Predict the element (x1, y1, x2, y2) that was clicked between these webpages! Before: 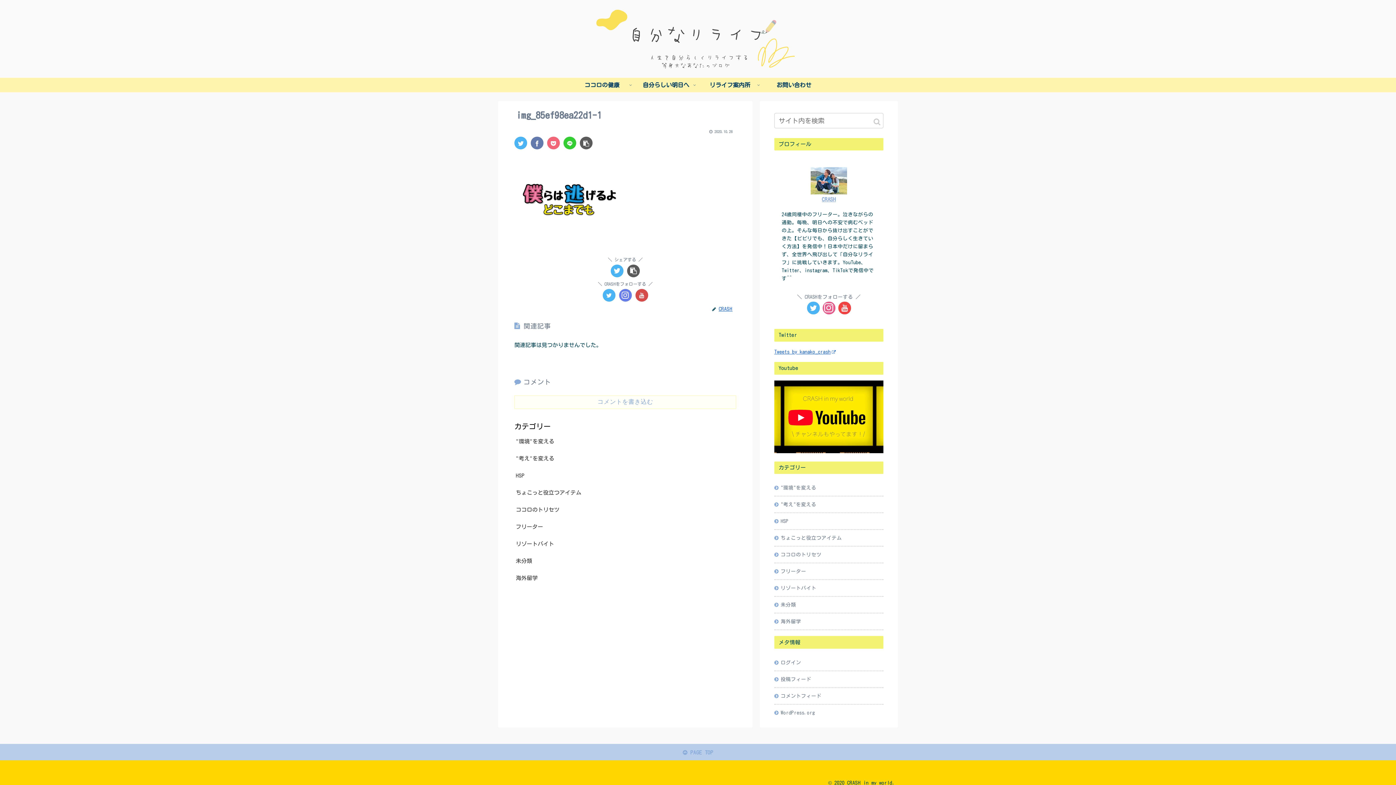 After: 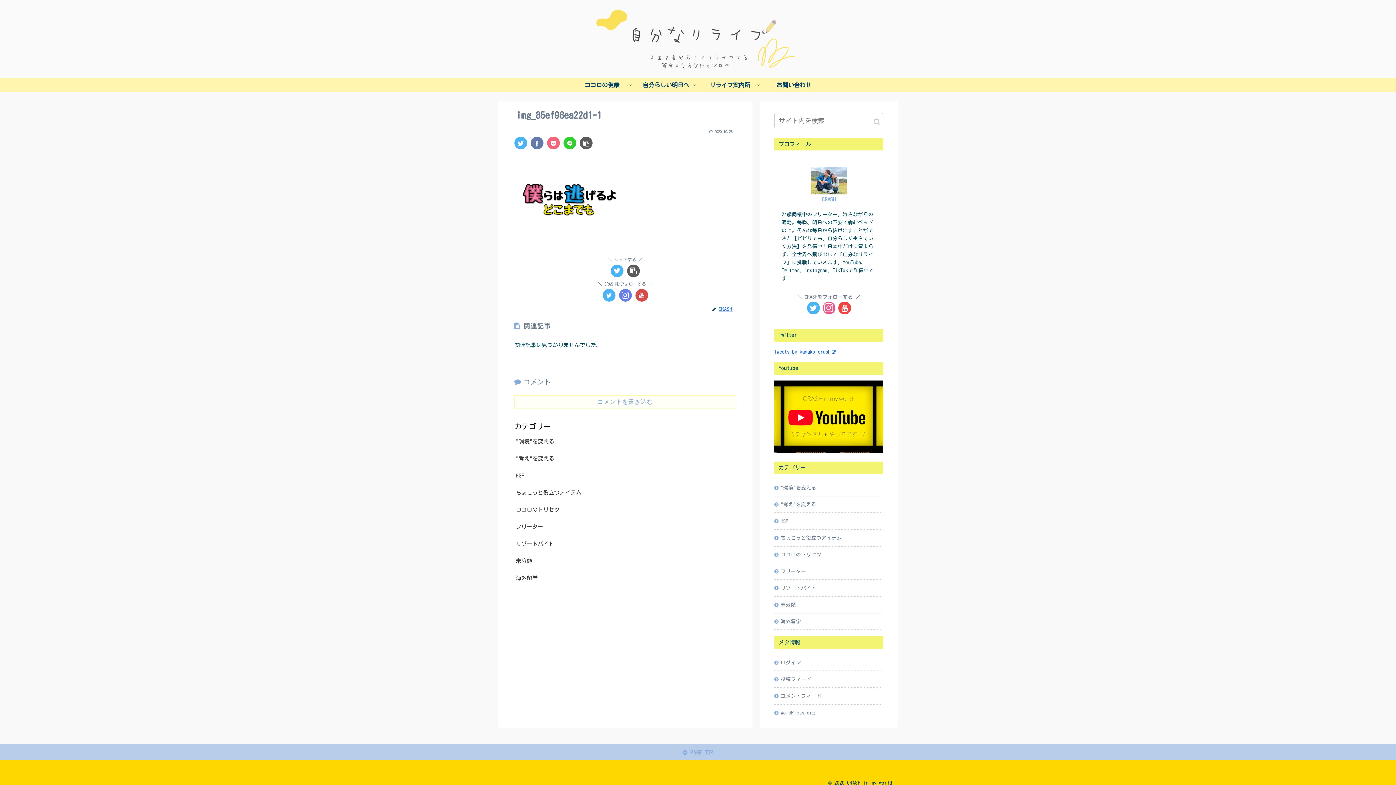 Action: bbox: (838, 301, 851, 314)